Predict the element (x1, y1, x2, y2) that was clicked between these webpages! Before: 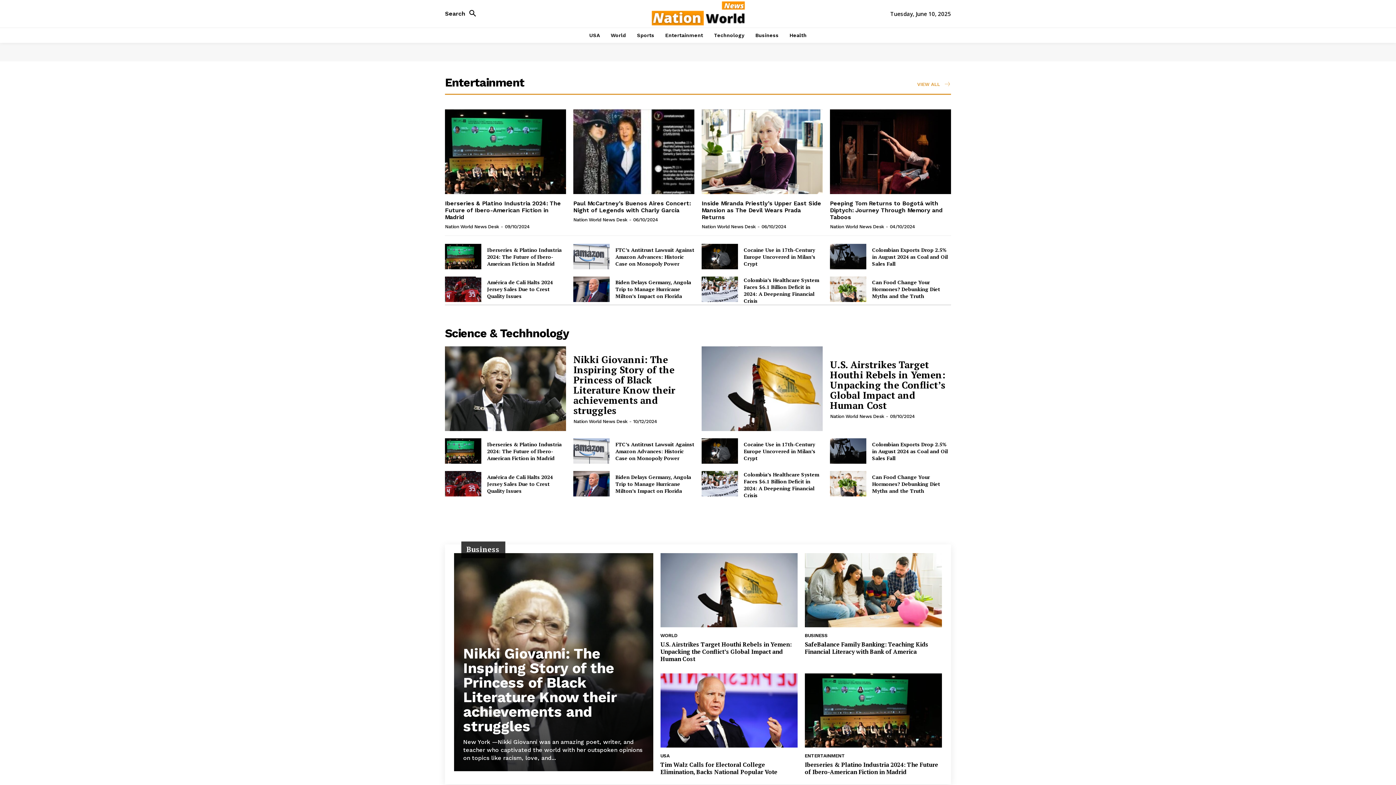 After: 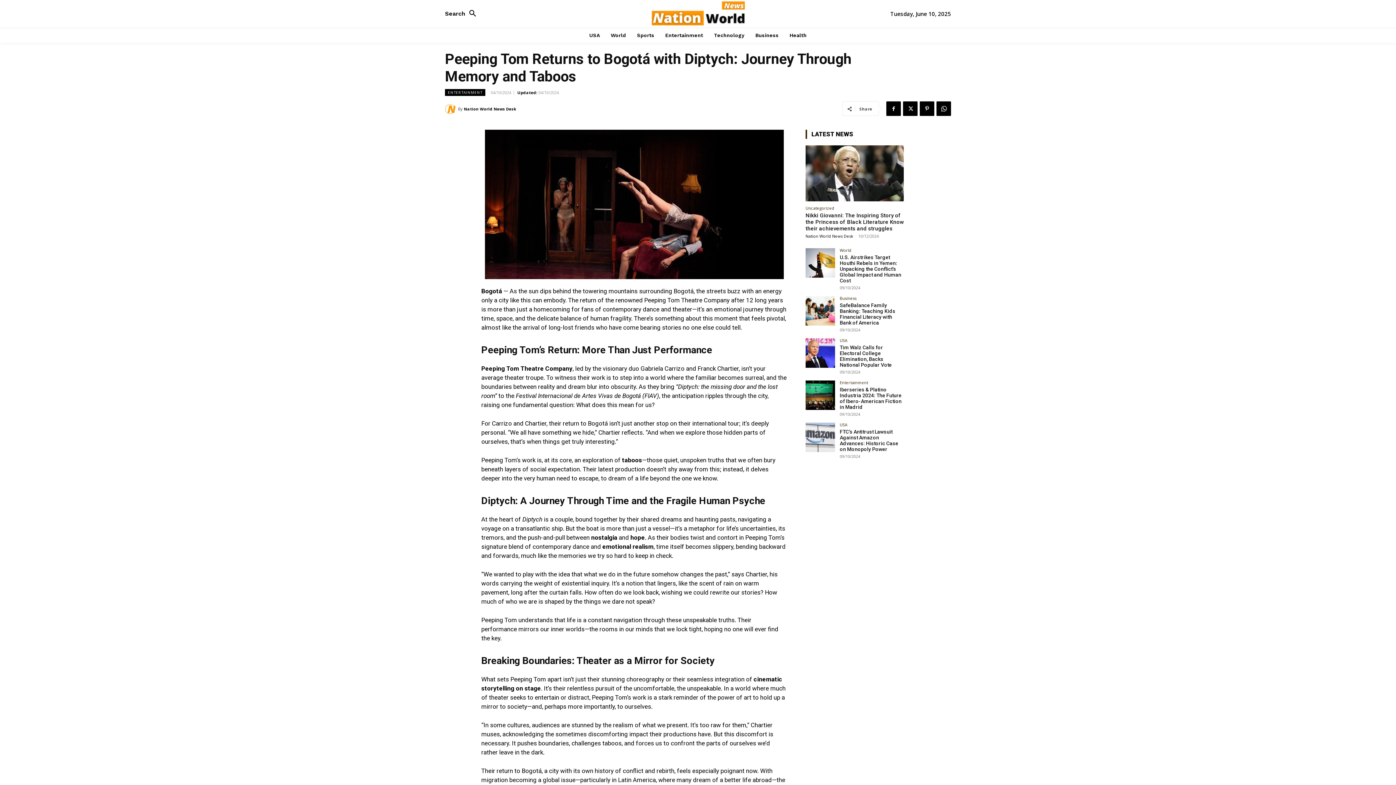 Action: bbox: (830, 200, 942, 220) label: Peeping Tom Returns to Bogotá with Diptych: Journey Through Memory and Taboos